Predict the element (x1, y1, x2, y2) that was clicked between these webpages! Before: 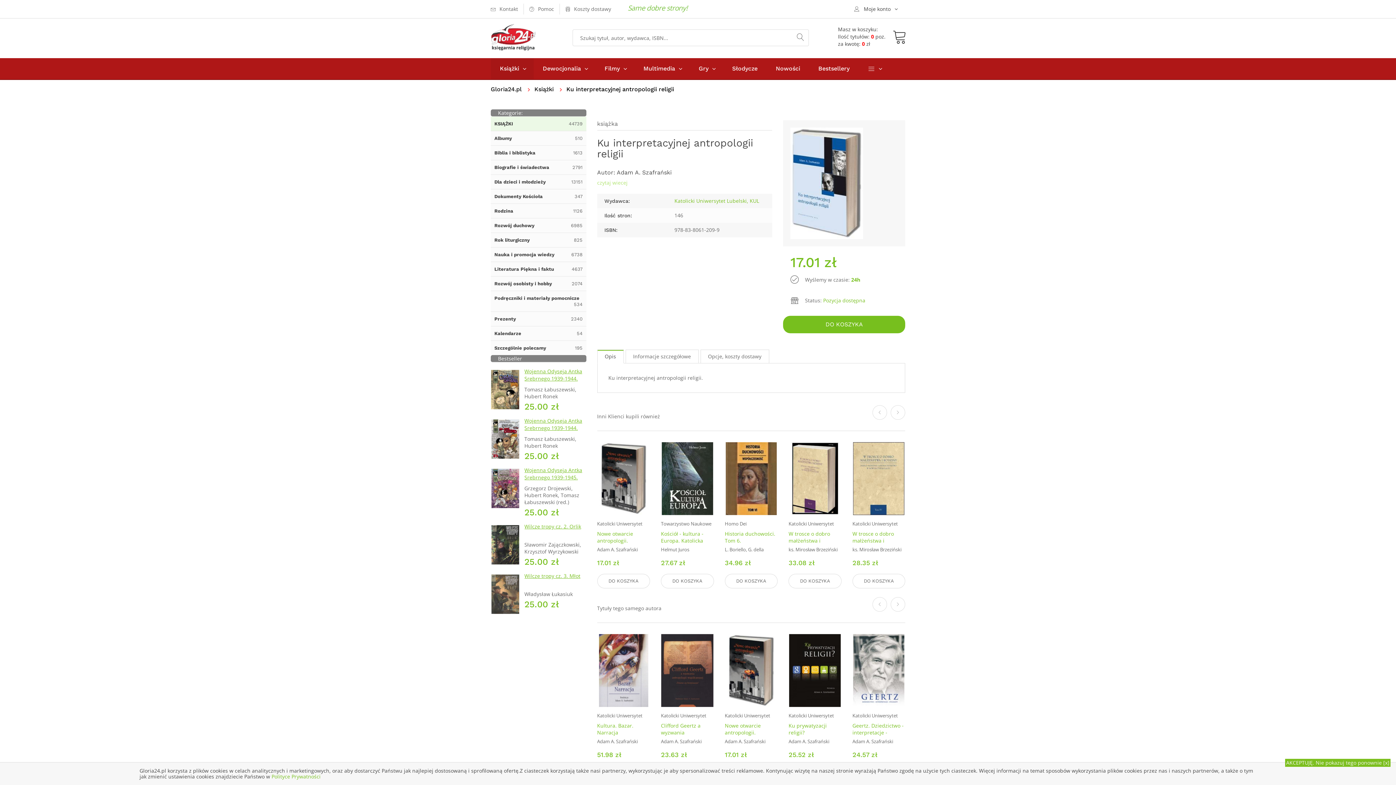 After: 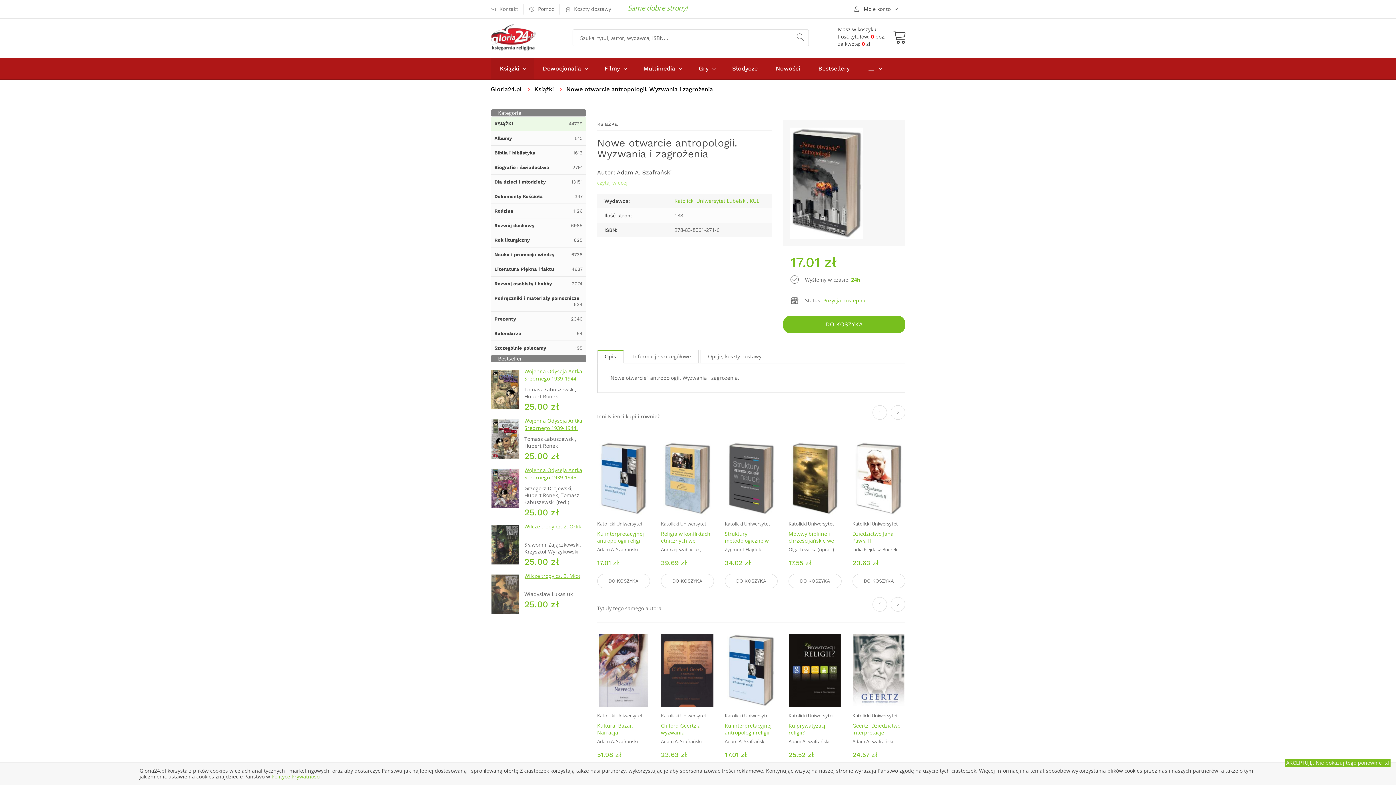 Action: bbox: (724, 634, 777, 707)